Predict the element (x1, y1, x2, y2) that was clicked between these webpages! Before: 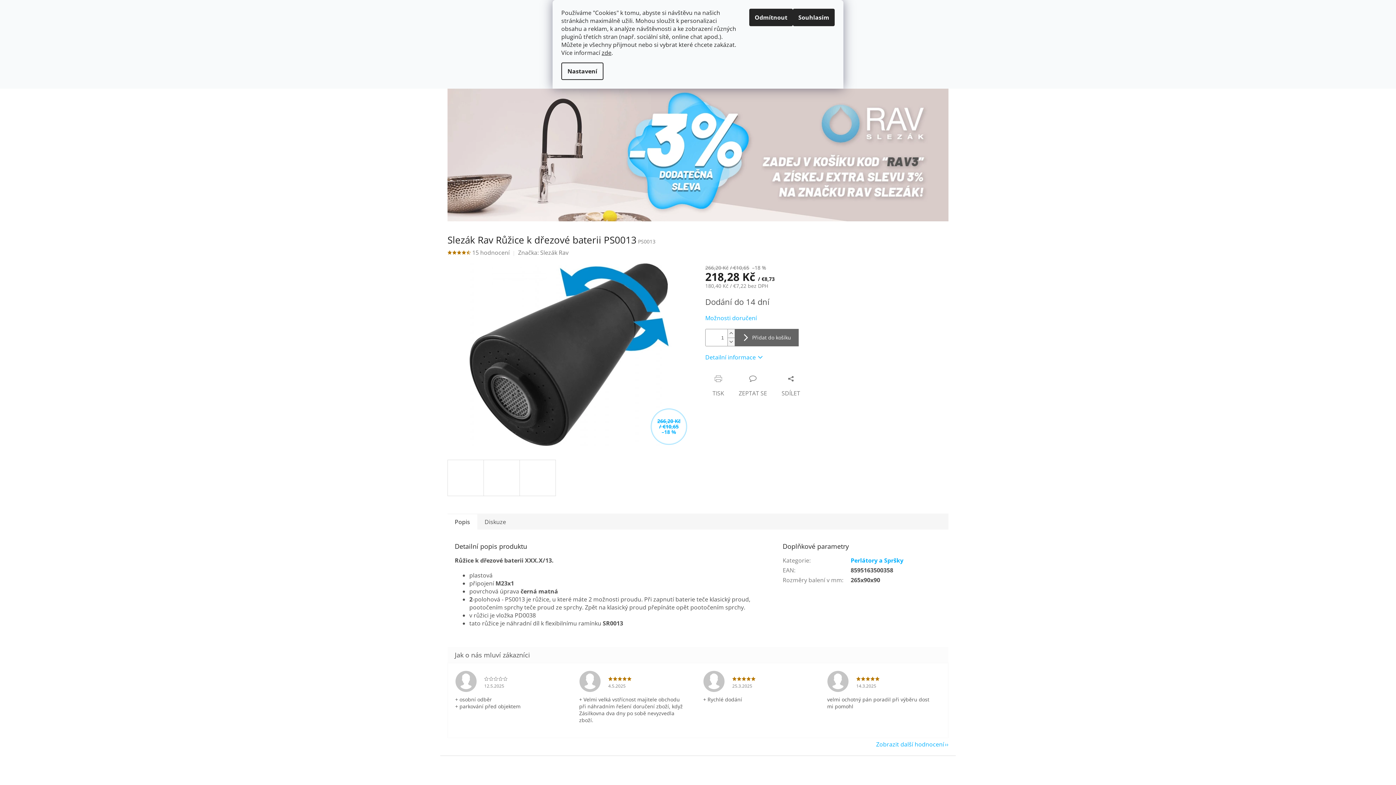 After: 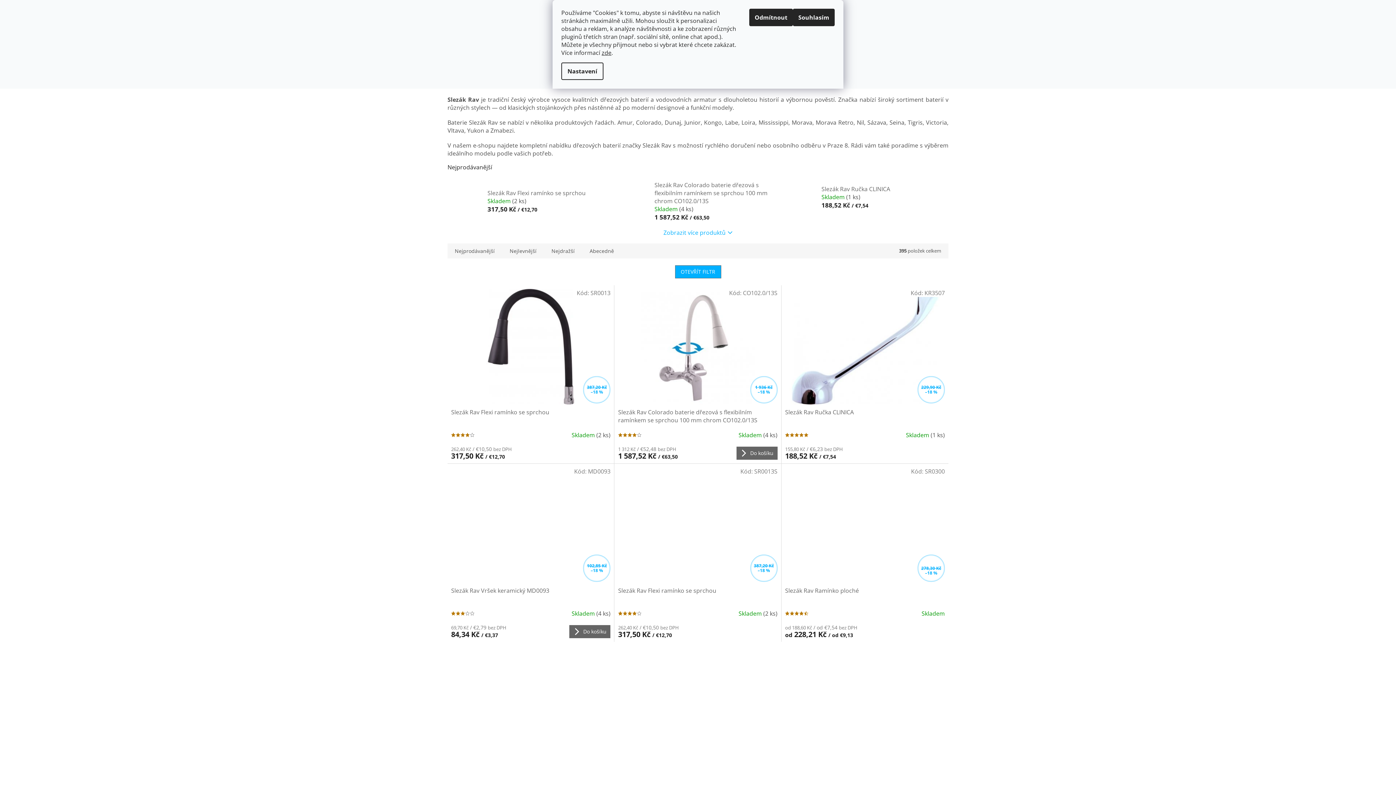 Action: bbox: (447, 146, 948, 154)